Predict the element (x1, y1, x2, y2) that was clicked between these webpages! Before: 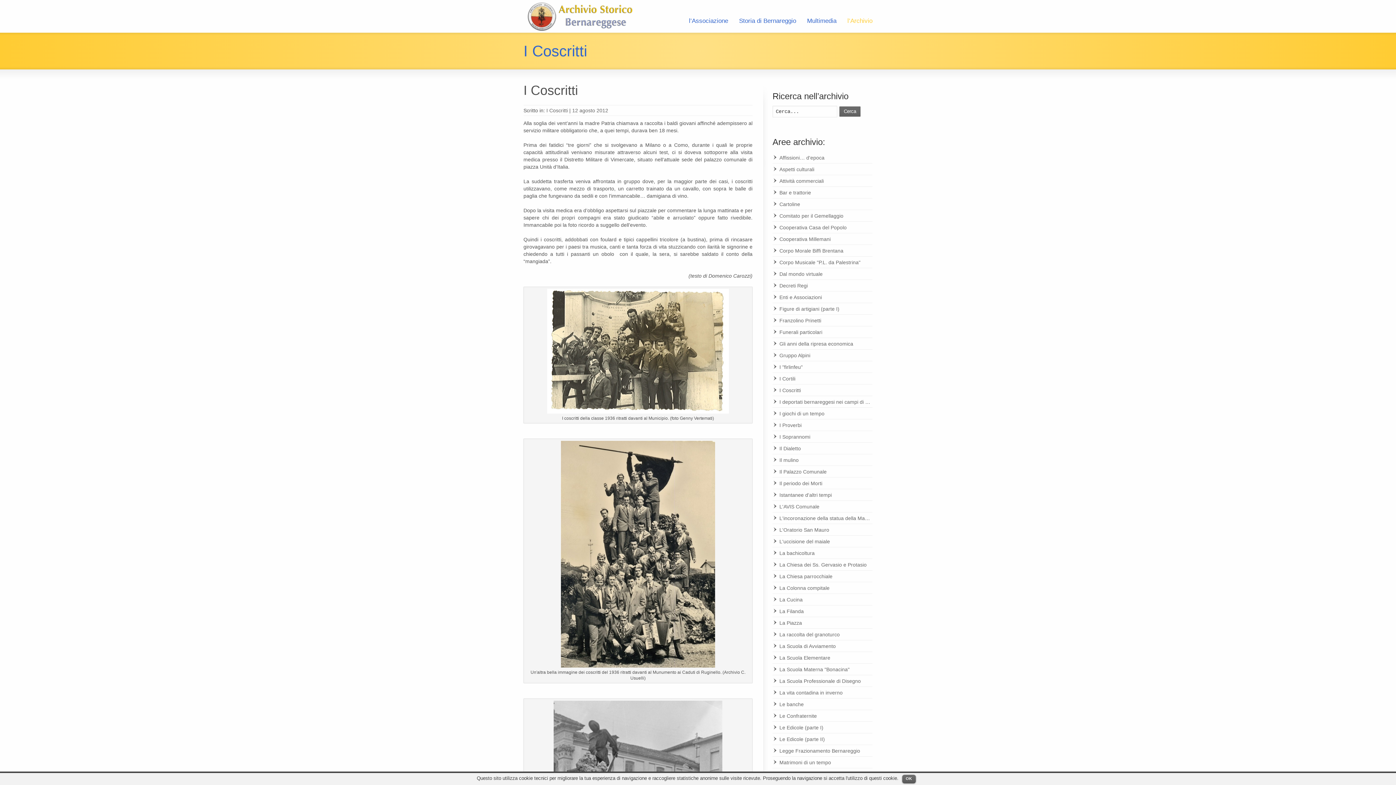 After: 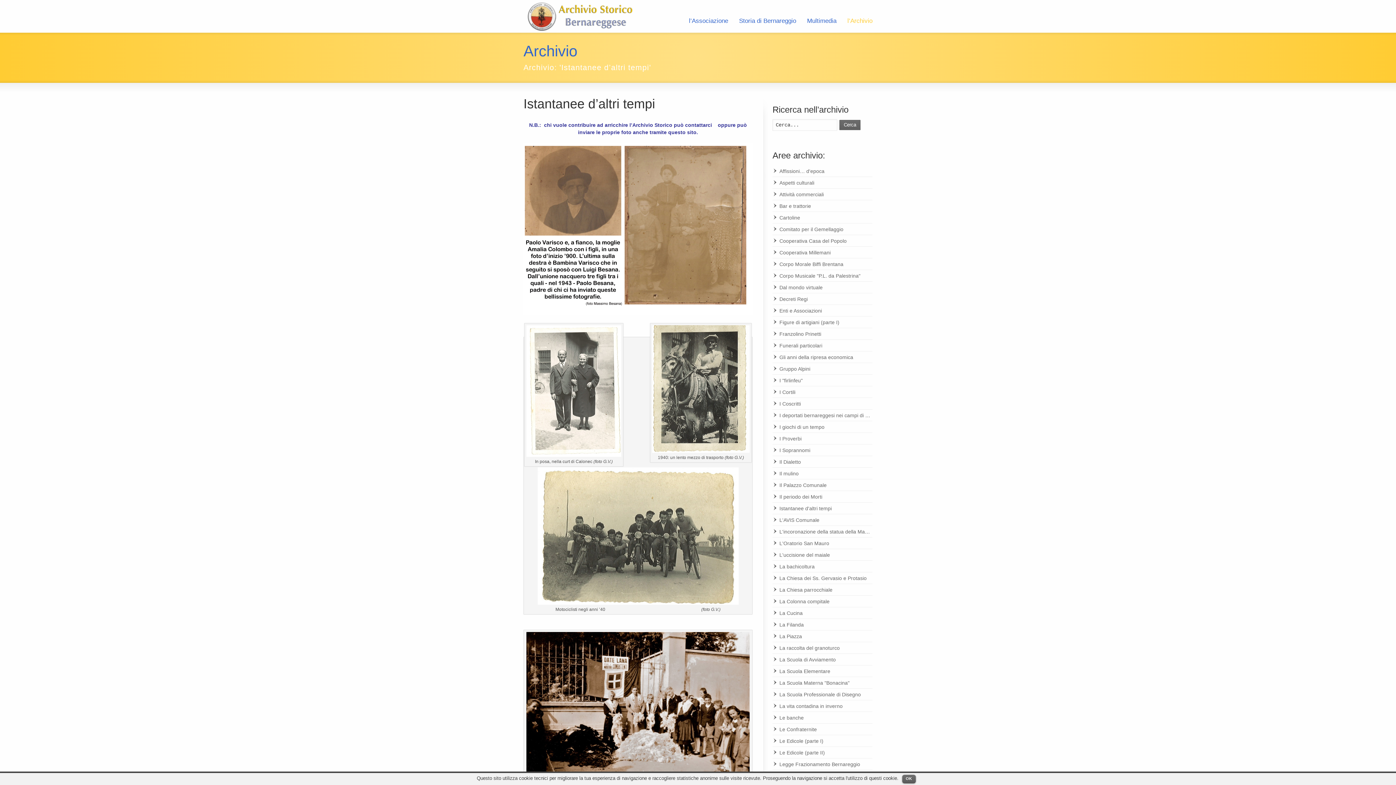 Action: label: Istantanee d'altri tempi bbox: (772, 492, 832, 498)